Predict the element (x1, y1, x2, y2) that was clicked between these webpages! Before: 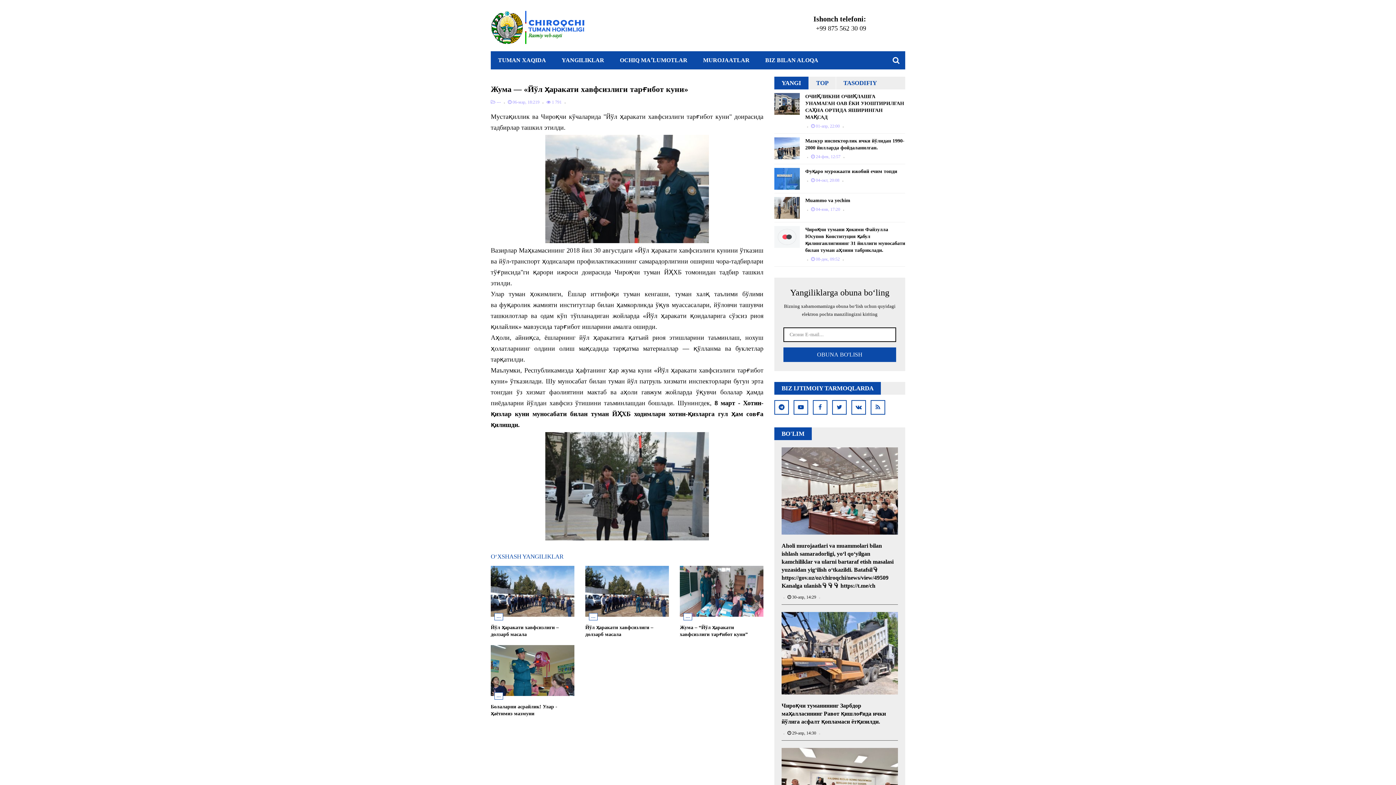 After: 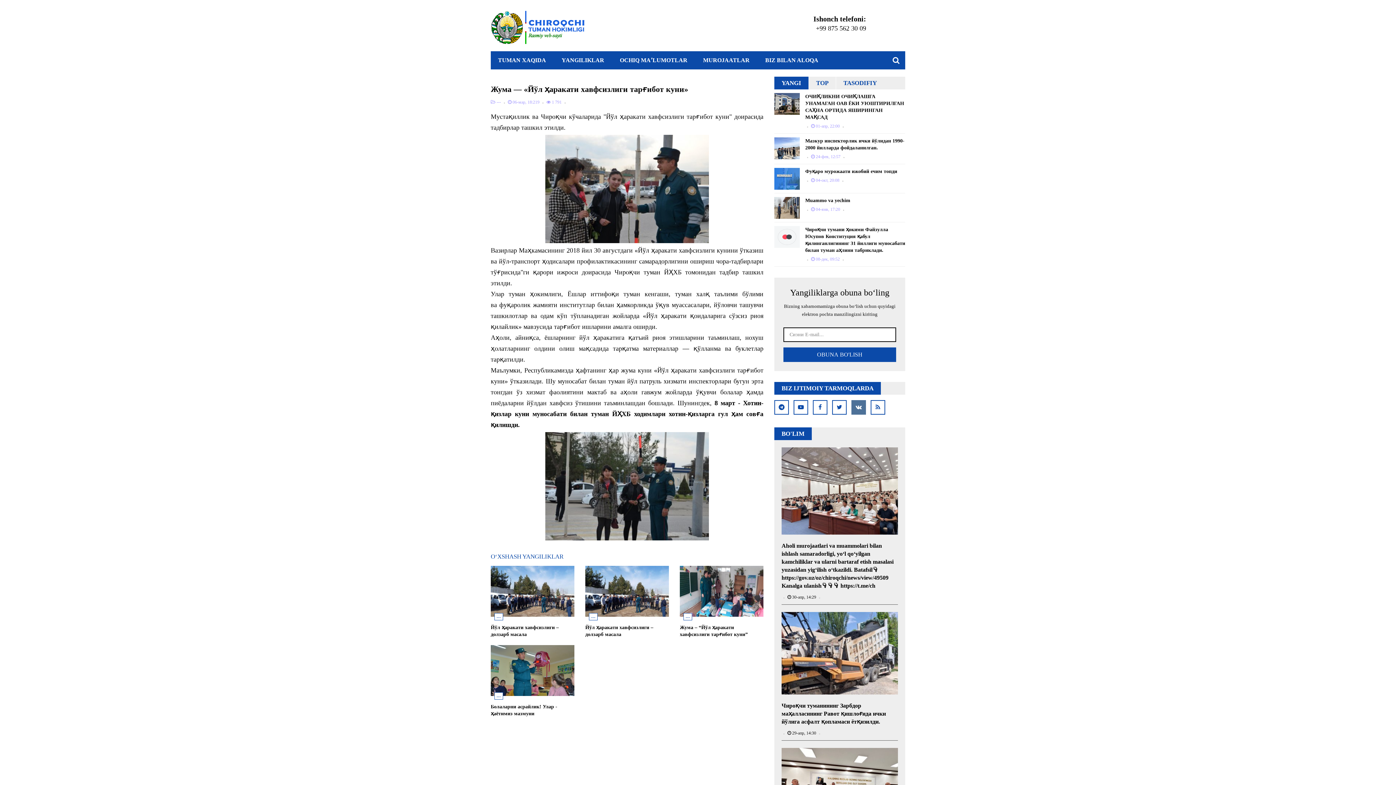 Action: bbox: (851, 400, 866, 414)